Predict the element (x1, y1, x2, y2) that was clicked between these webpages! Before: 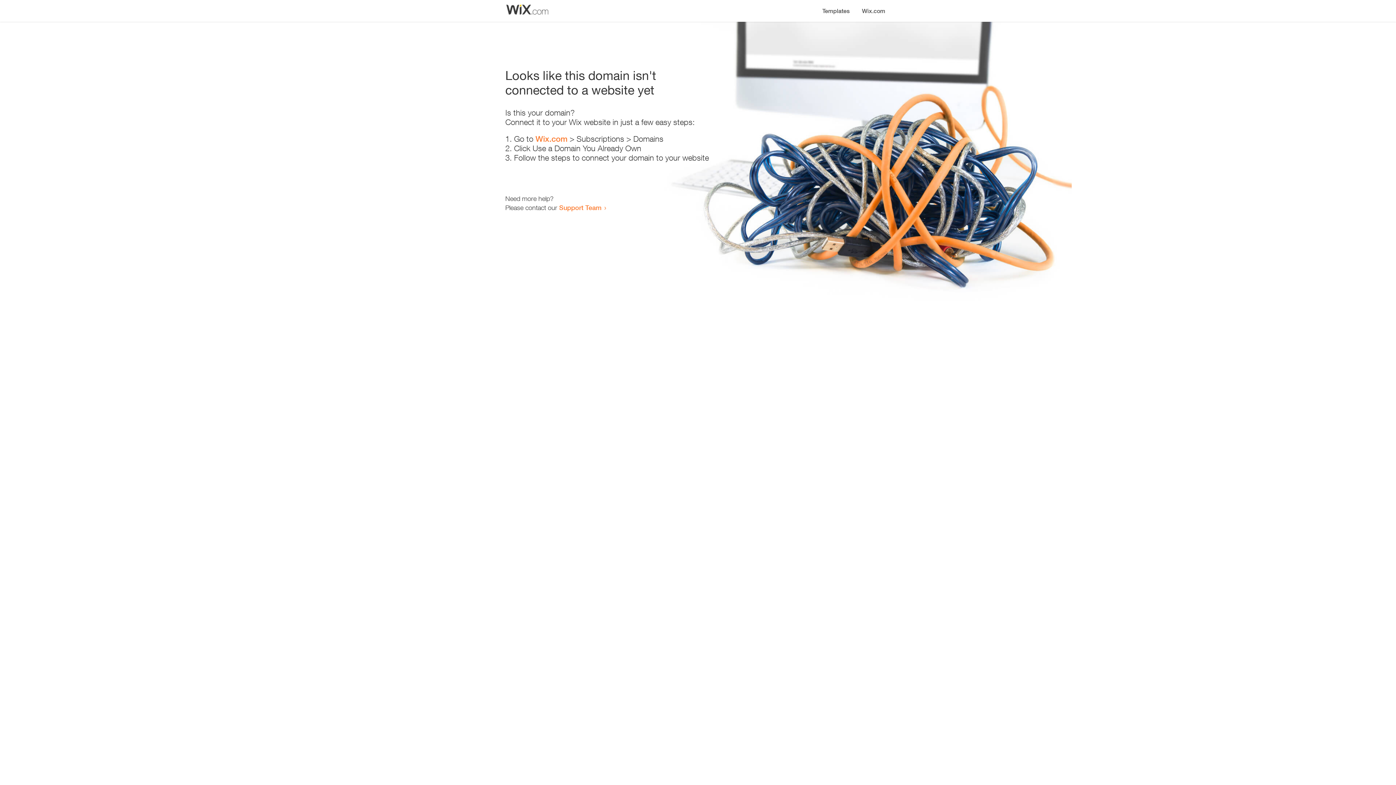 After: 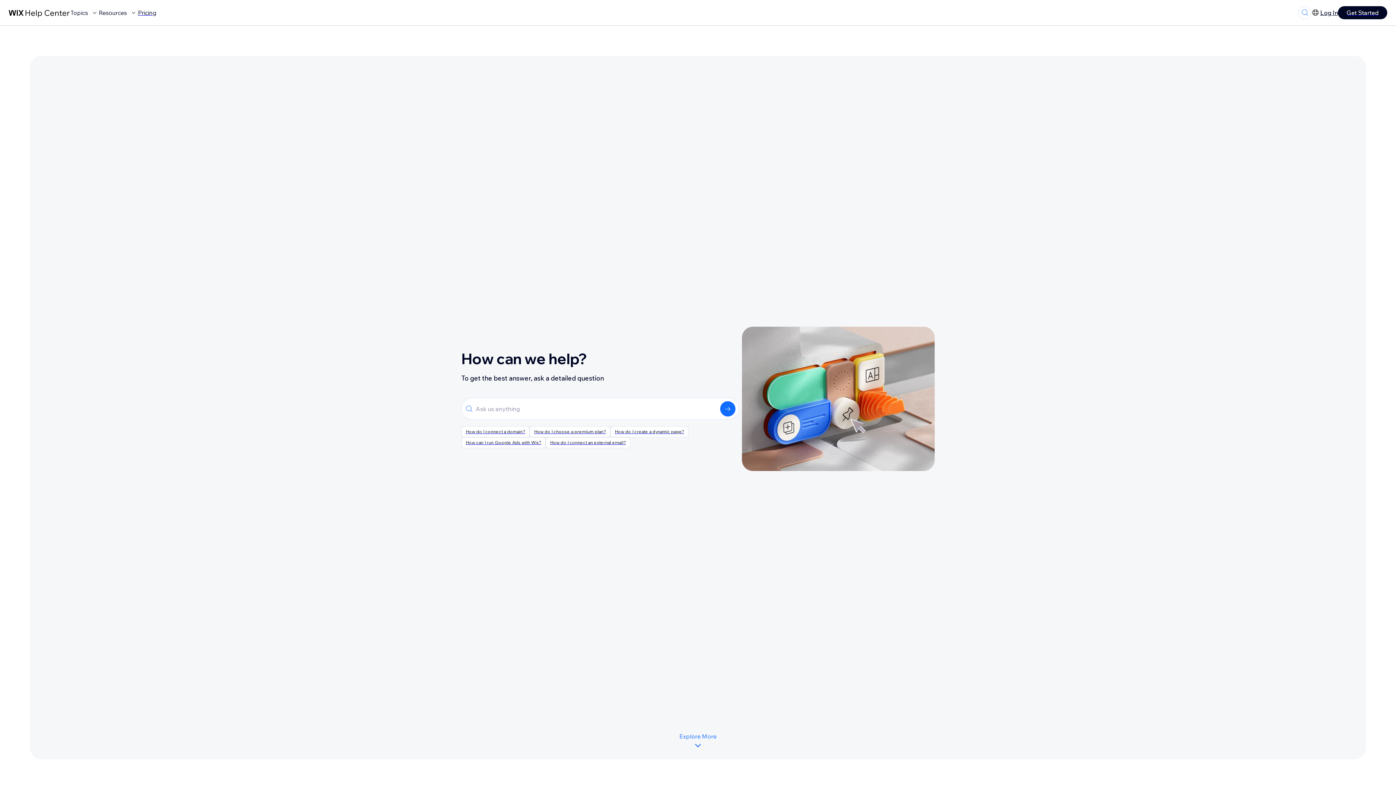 Action: label: Support Team bbox: (559, 203, 601, 211)